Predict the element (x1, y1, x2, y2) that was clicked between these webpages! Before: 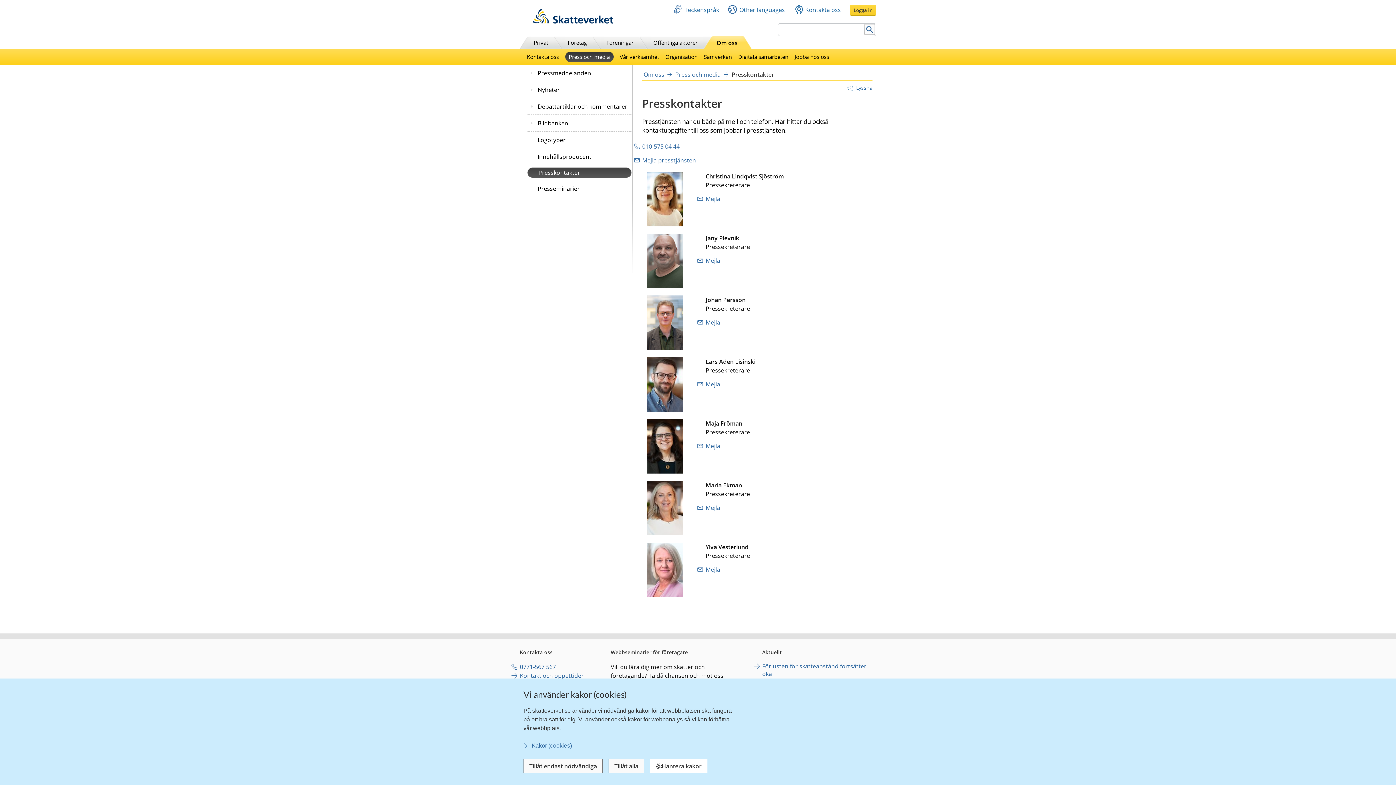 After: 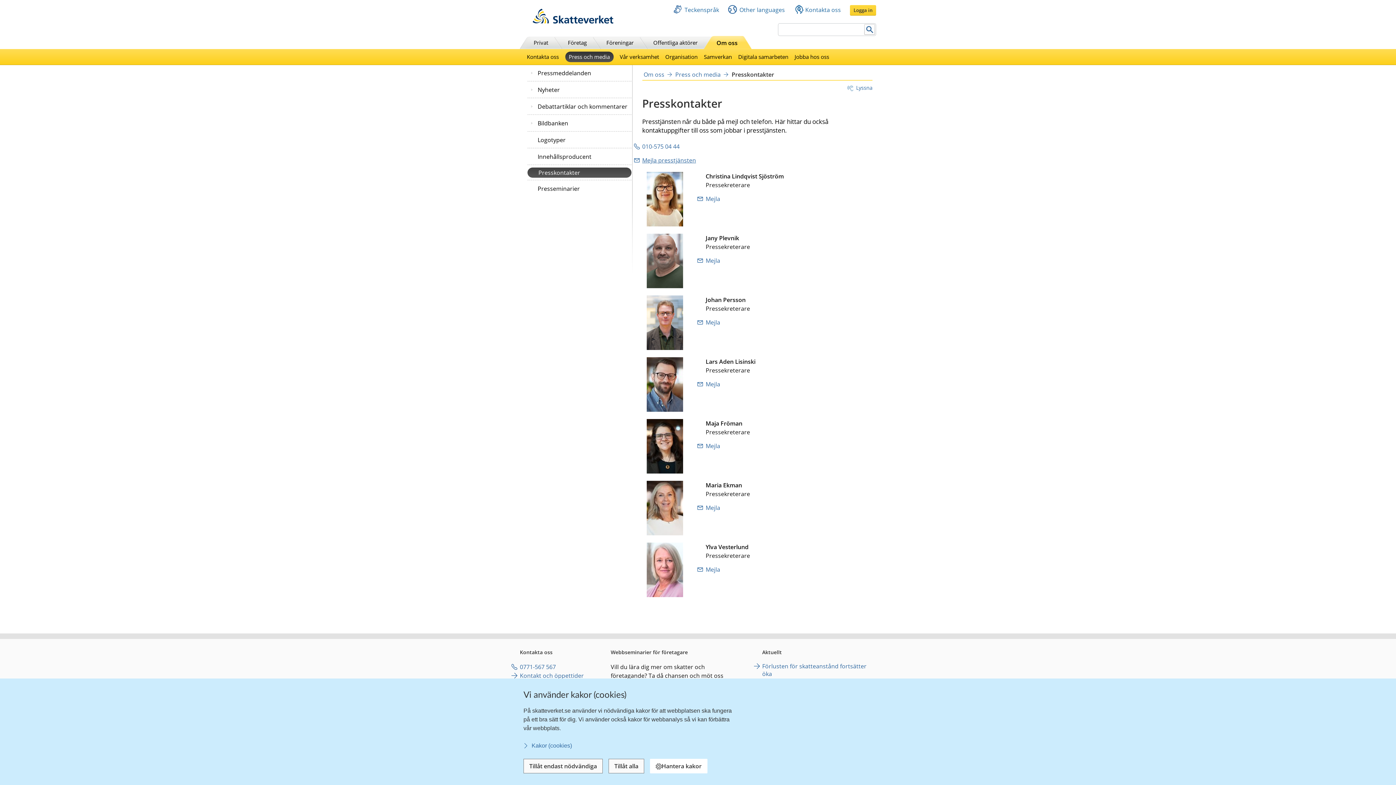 Action: label: Mejla presstjänsten bbox: (642, 156, 696, 164)